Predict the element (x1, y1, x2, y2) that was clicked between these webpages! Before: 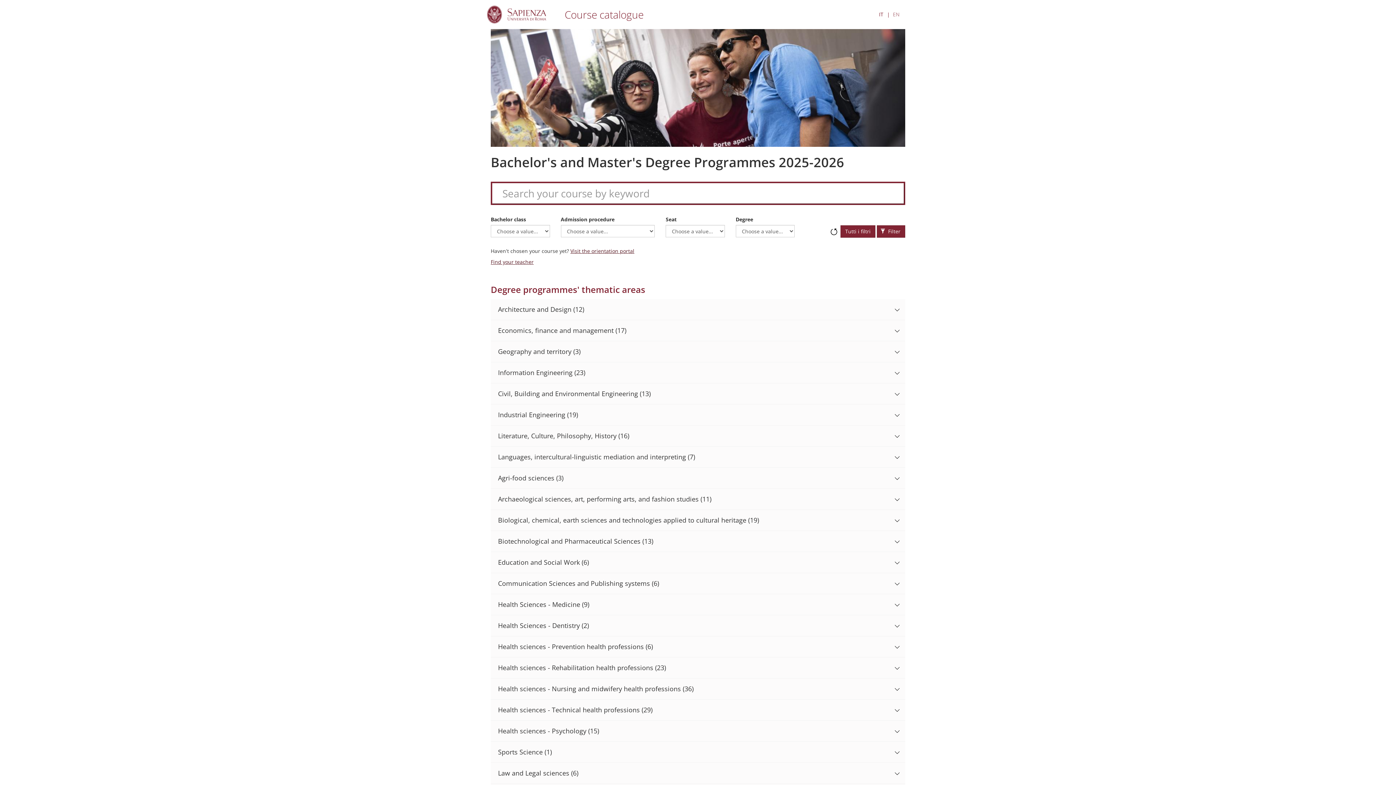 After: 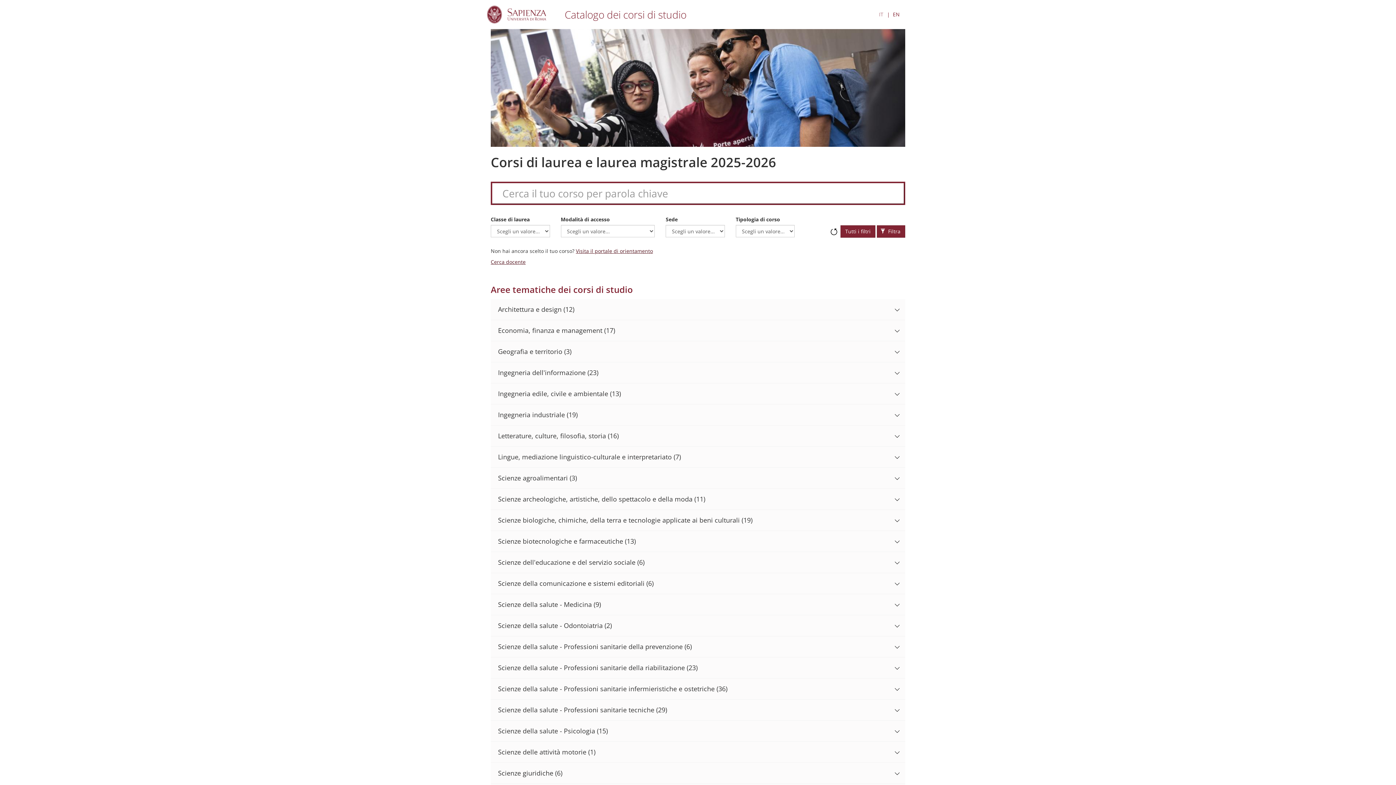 Action: bbox: (557, 6, 643, 22) label: Course catalogue